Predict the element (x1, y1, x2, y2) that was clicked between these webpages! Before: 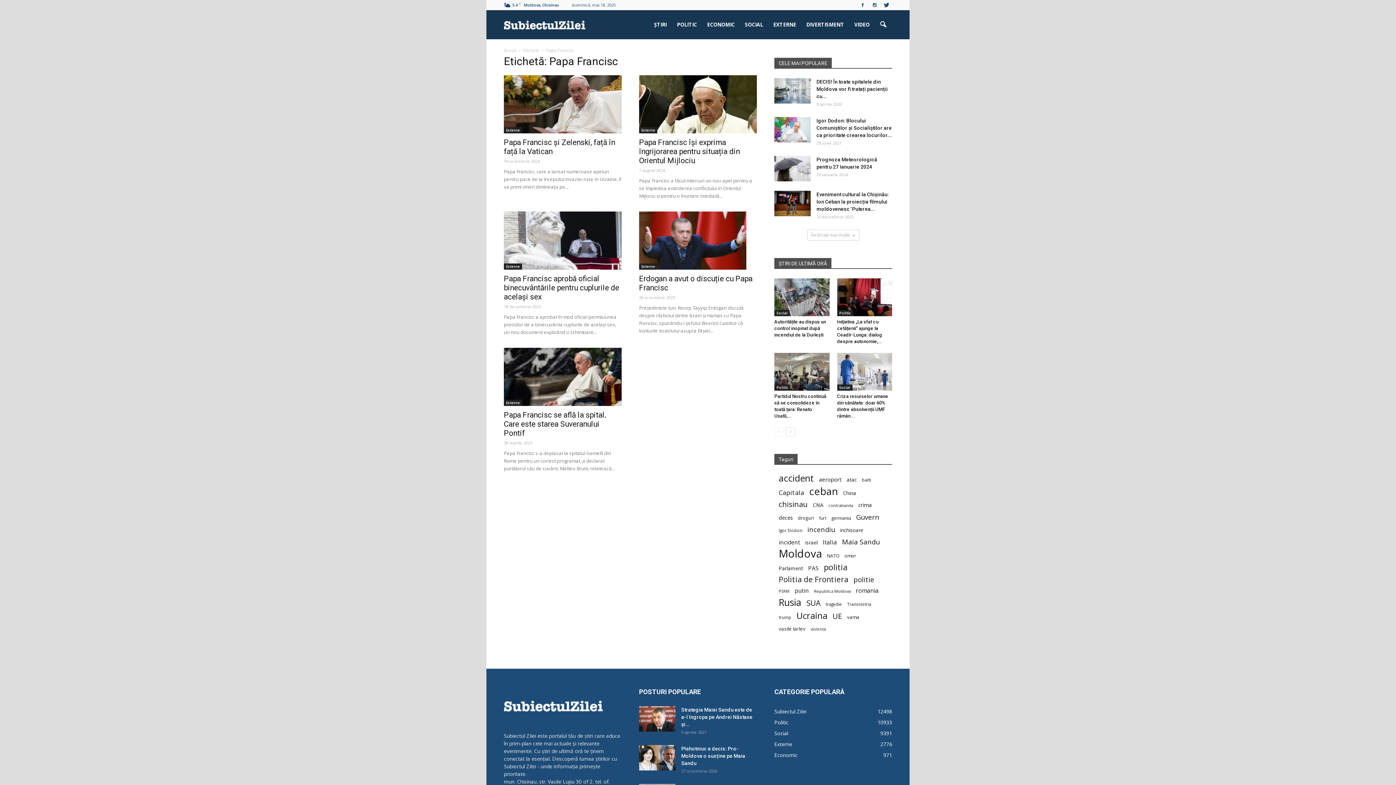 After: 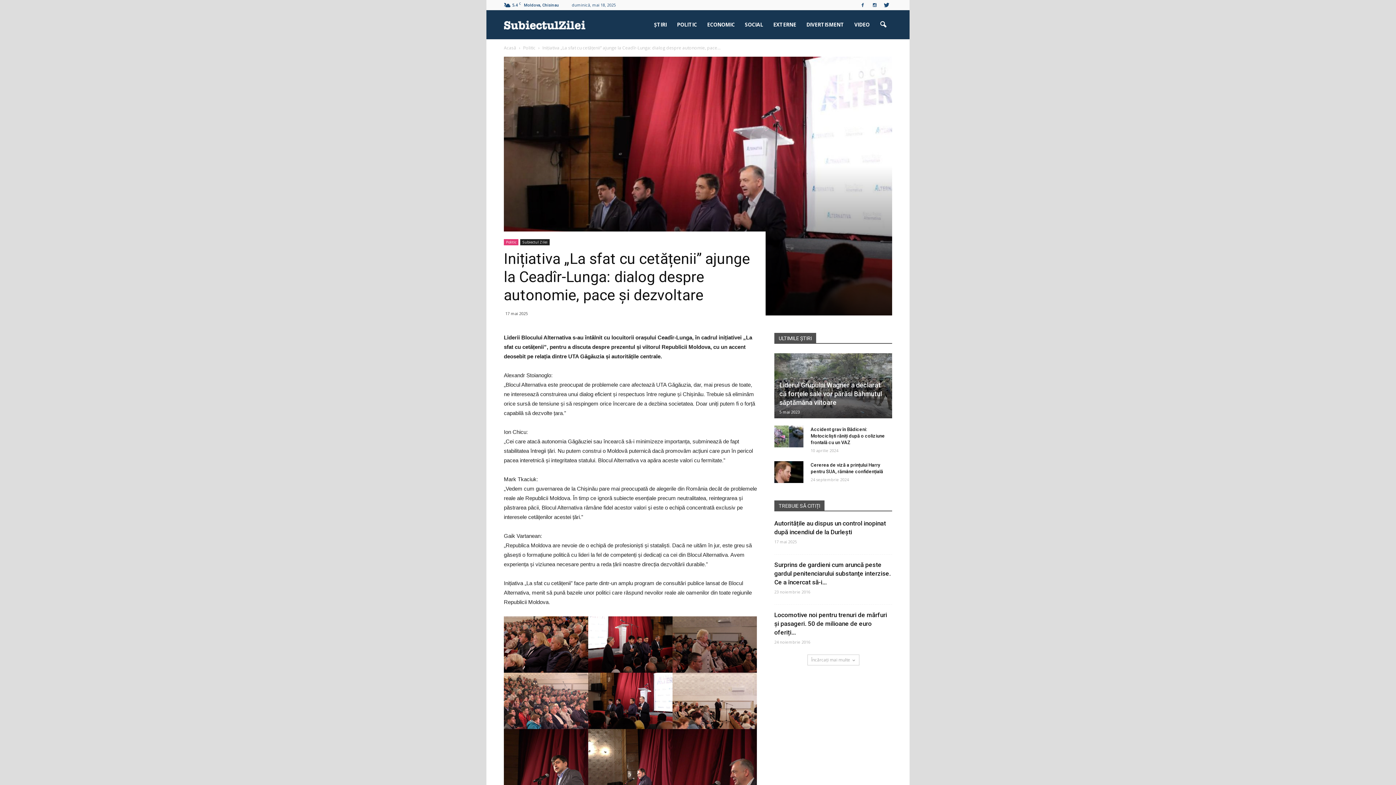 Action: bbox: (837, 278, 892, 316)